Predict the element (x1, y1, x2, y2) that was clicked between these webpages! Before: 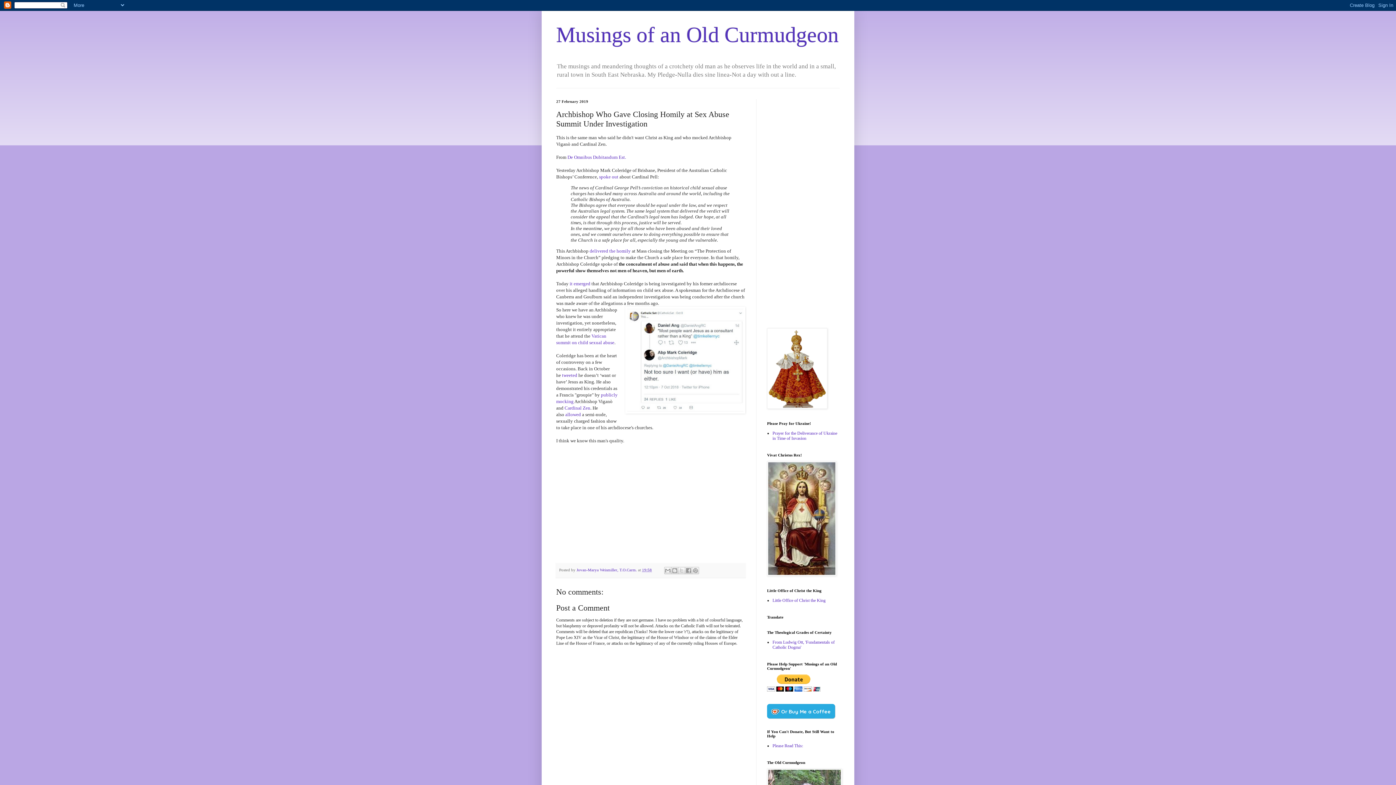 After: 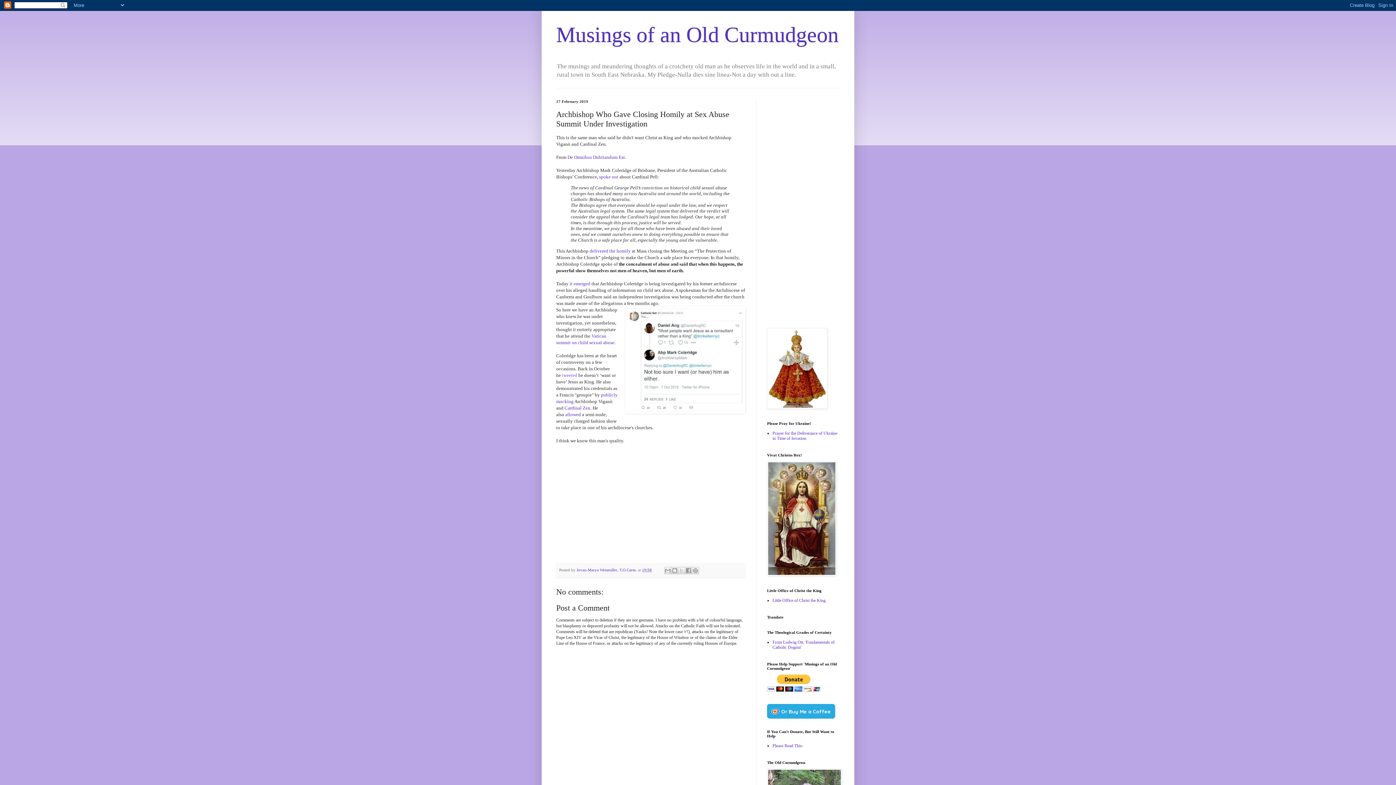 Action: bbox: (562, 372, 577, 378) label: tweeted